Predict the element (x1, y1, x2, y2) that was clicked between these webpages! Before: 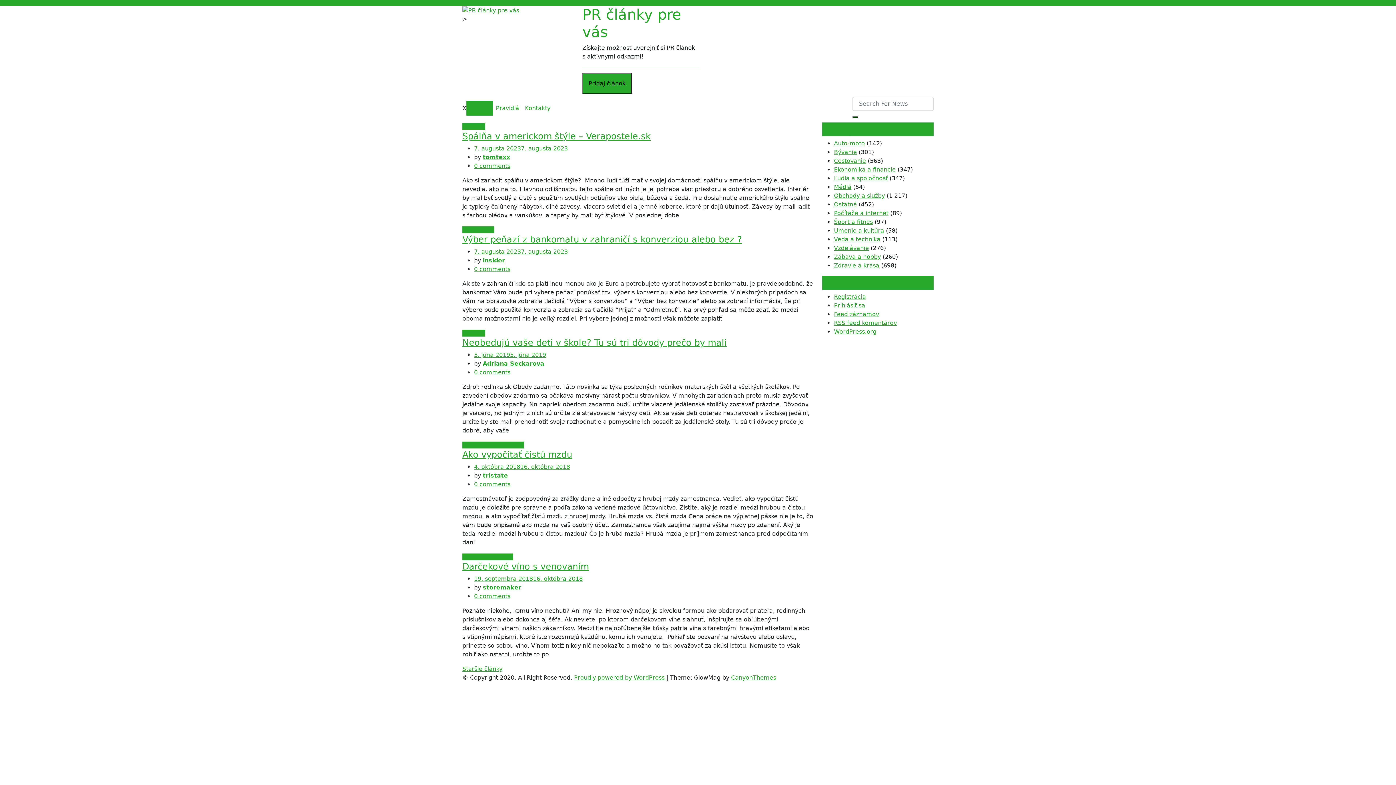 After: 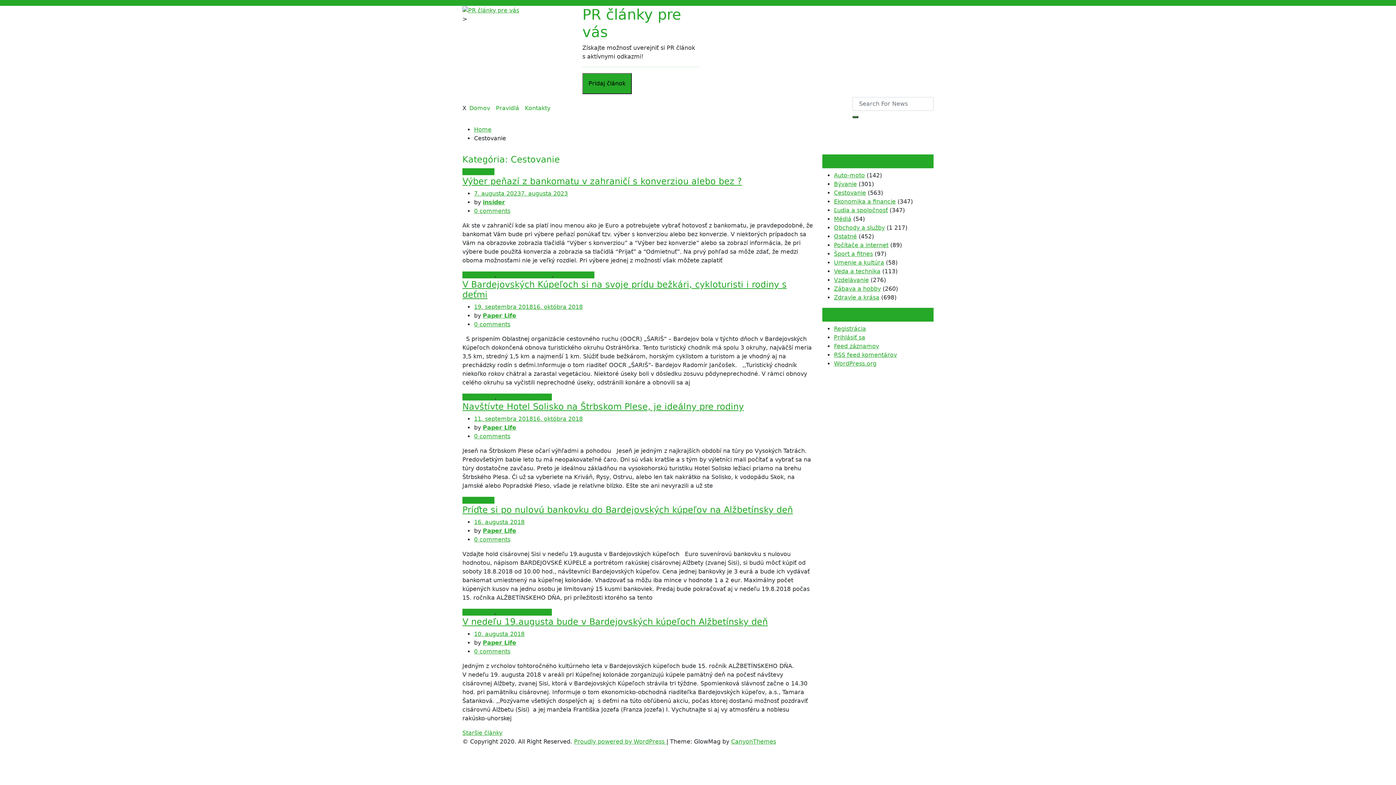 Action: label: Cestovanie bbox: (834, 157, 866, 164)